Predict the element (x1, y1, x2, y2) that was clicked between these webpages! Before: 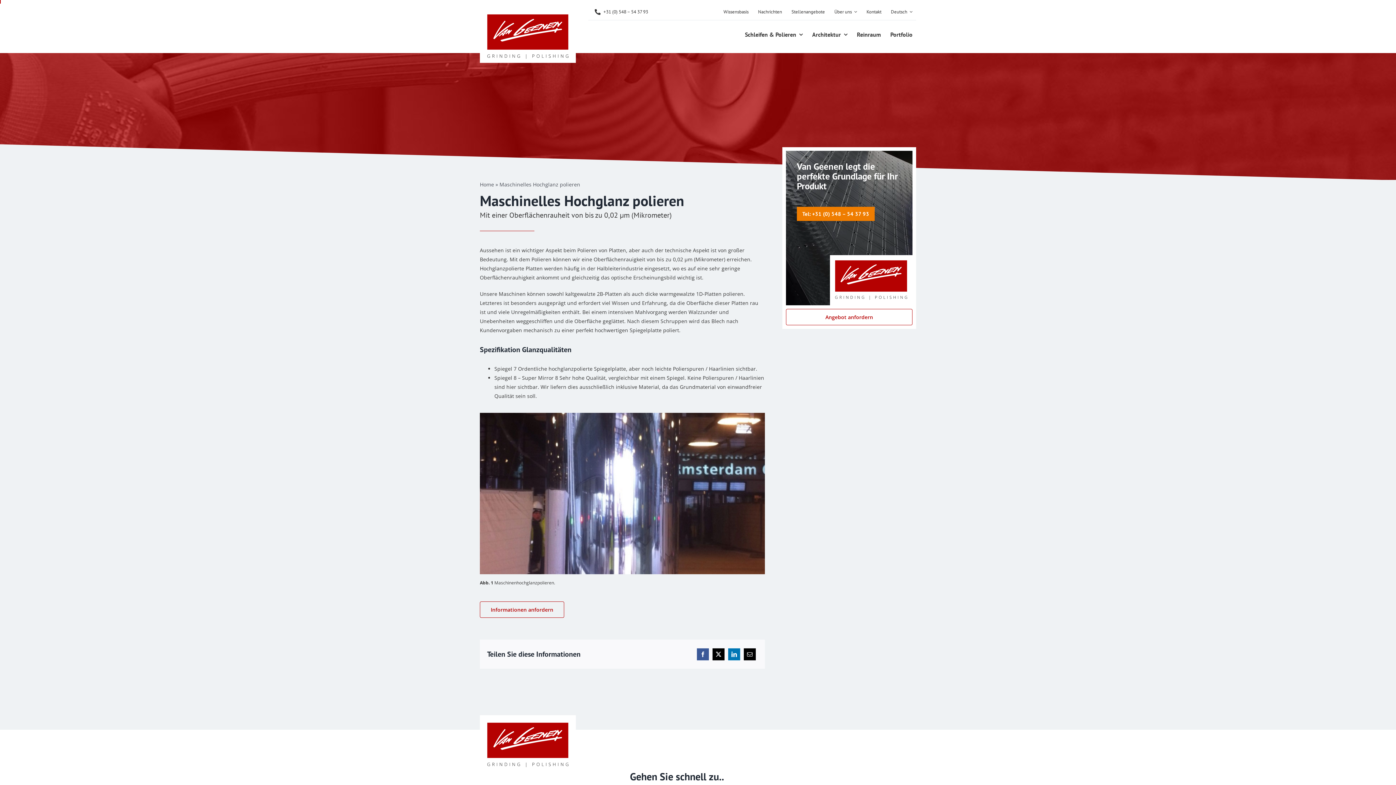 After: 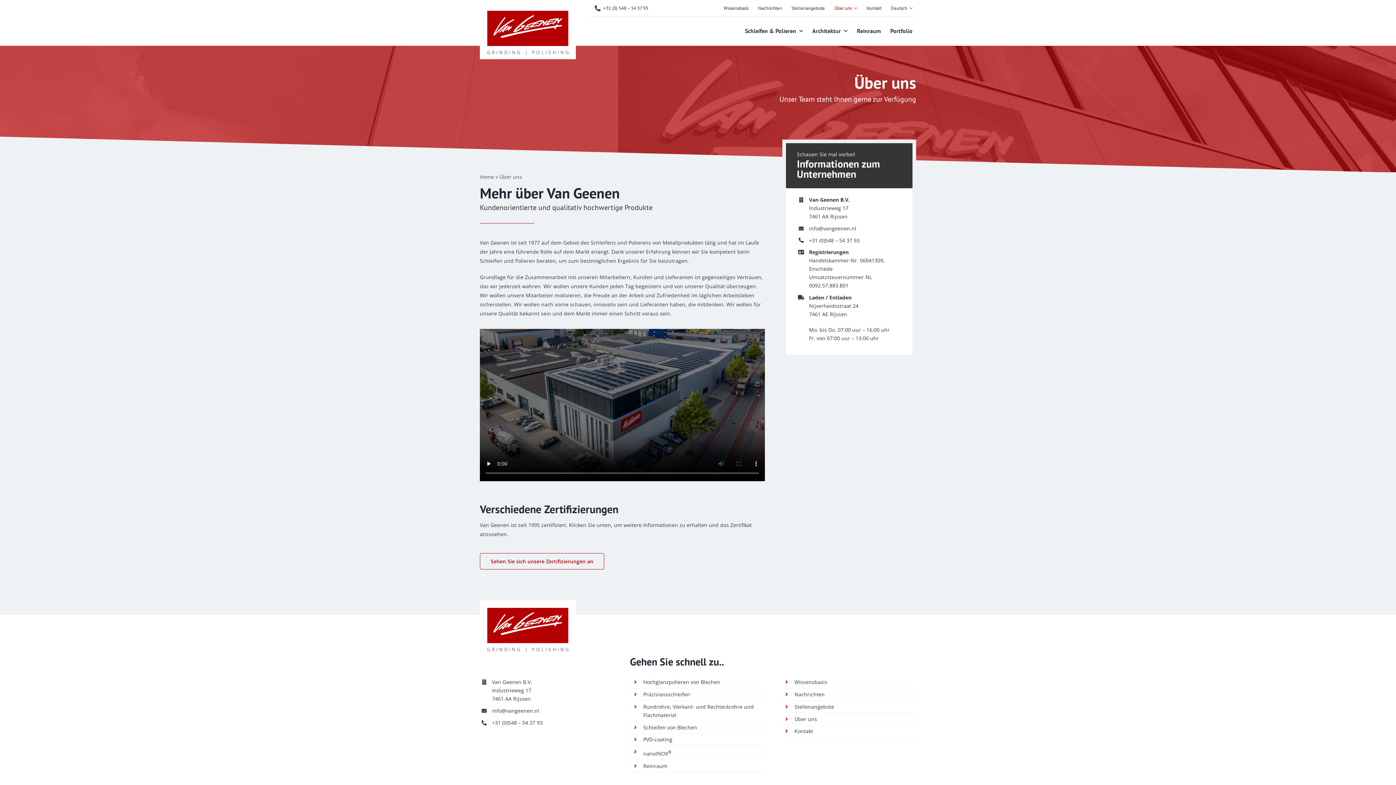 Action: bbox: (830, 7, 860, 16) label: Über uns